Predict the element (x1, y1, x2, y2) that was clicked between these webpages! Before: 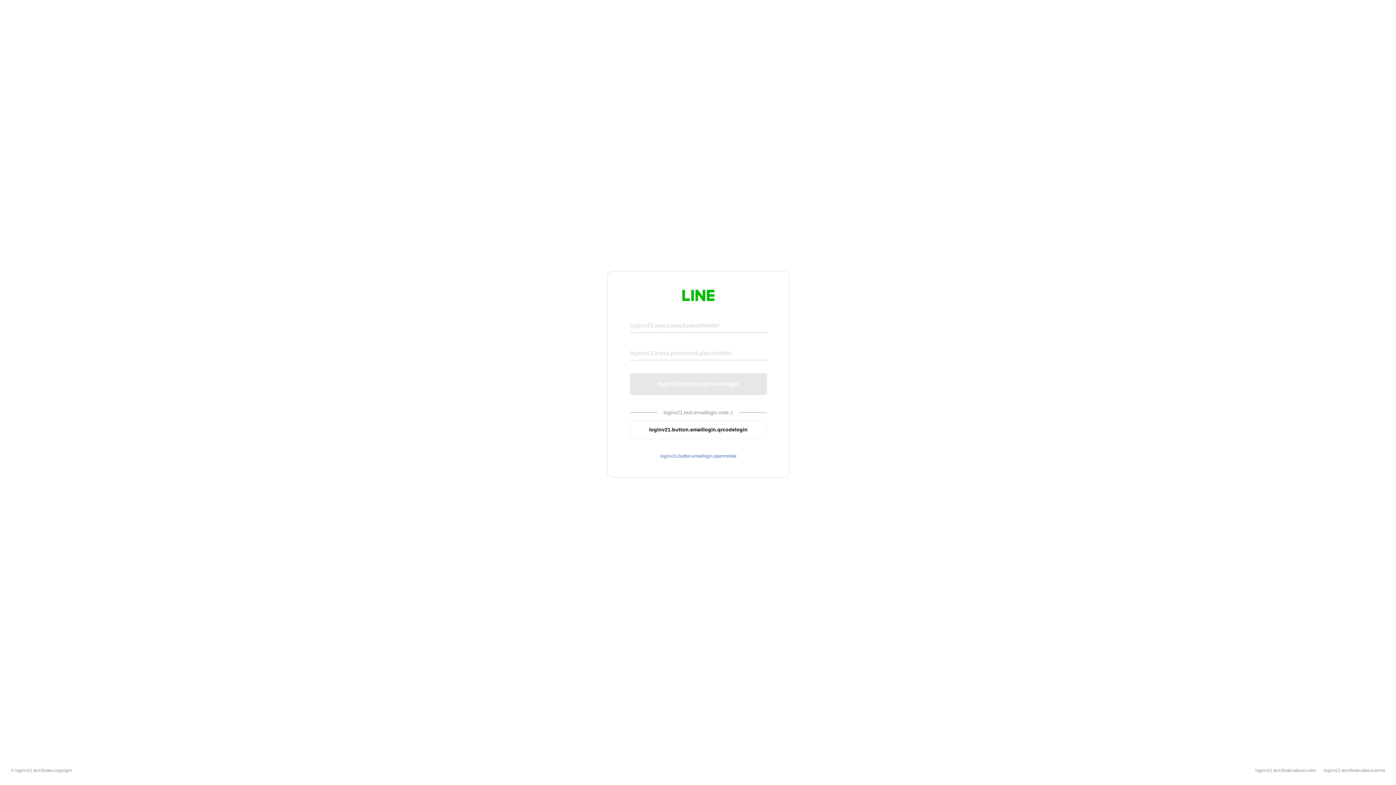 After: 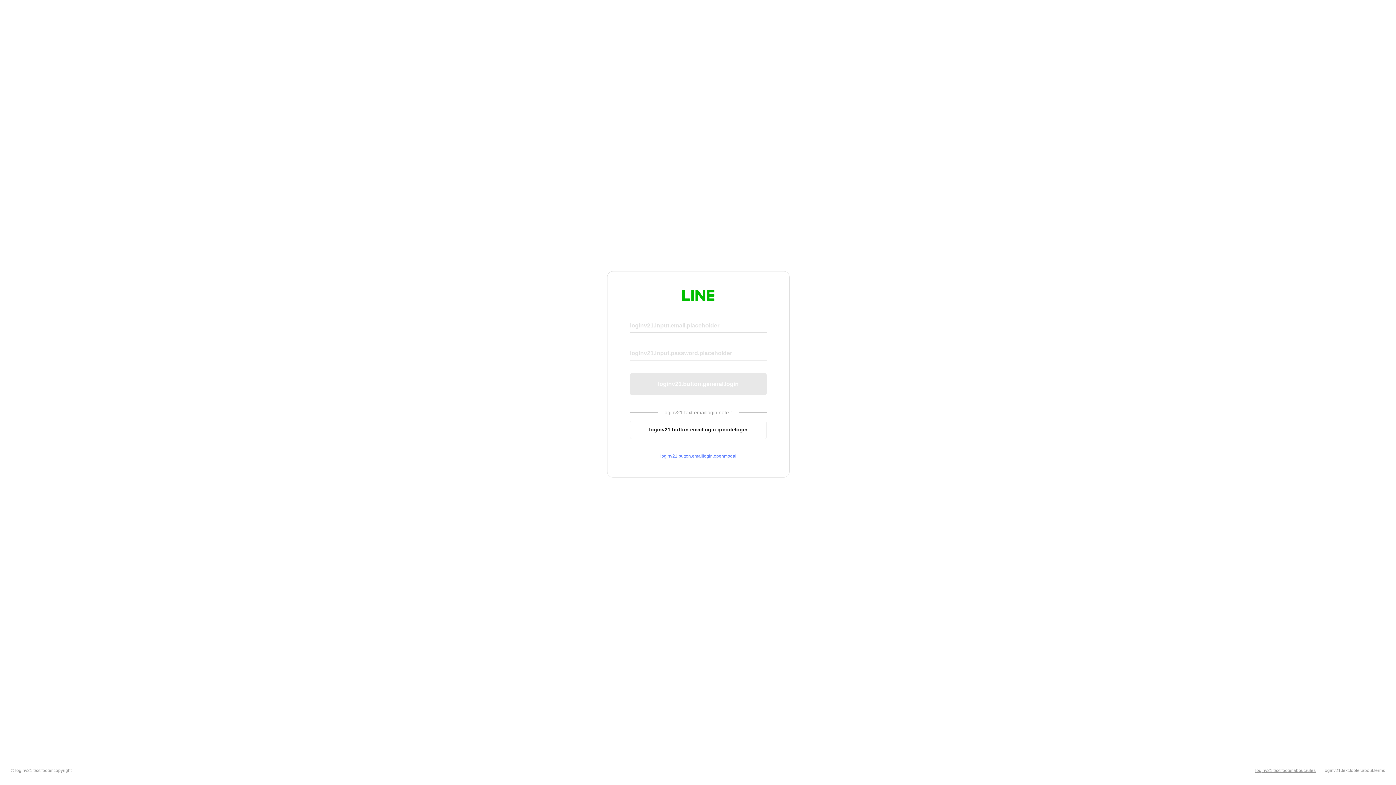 Action: label: loginv21.text.footer.about.rules bbox: (1255, 768, 1316, 773)